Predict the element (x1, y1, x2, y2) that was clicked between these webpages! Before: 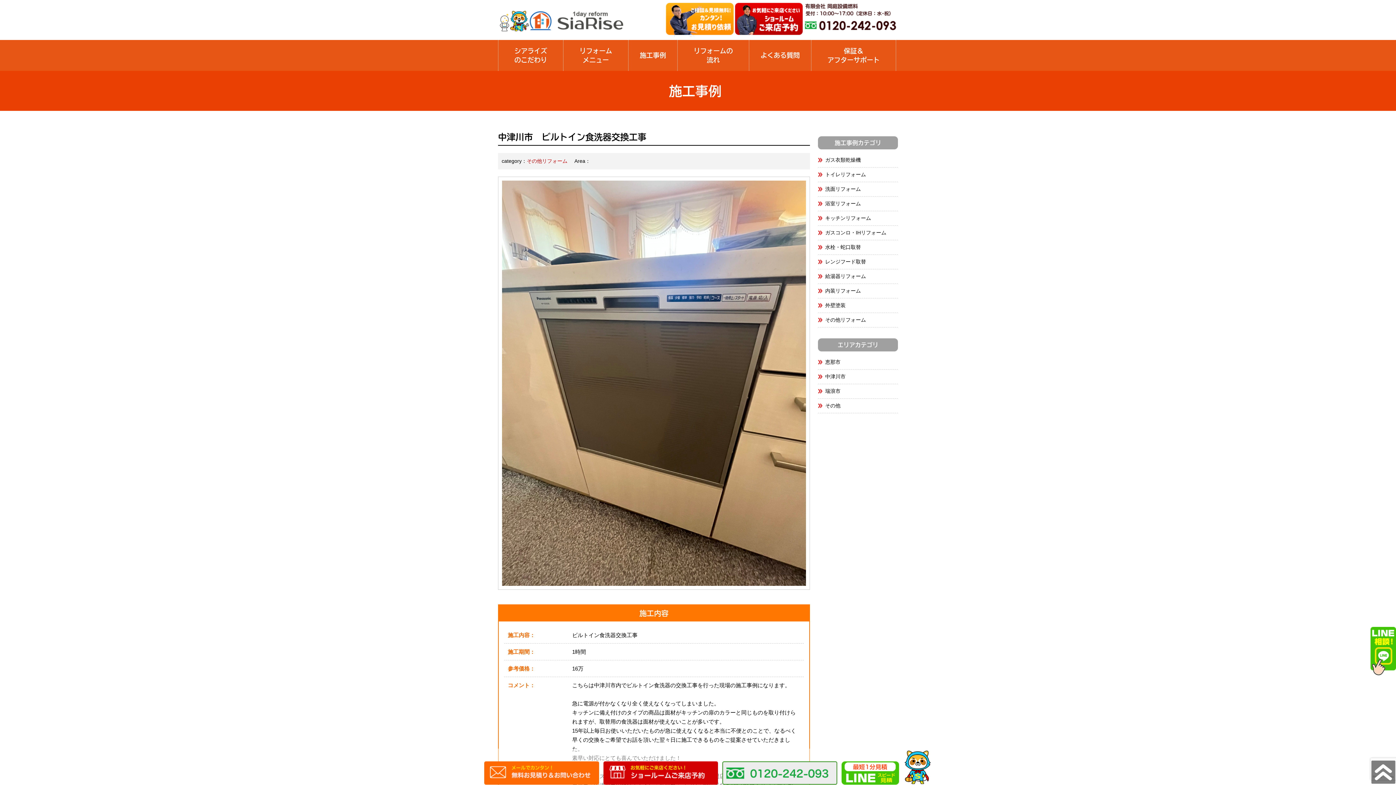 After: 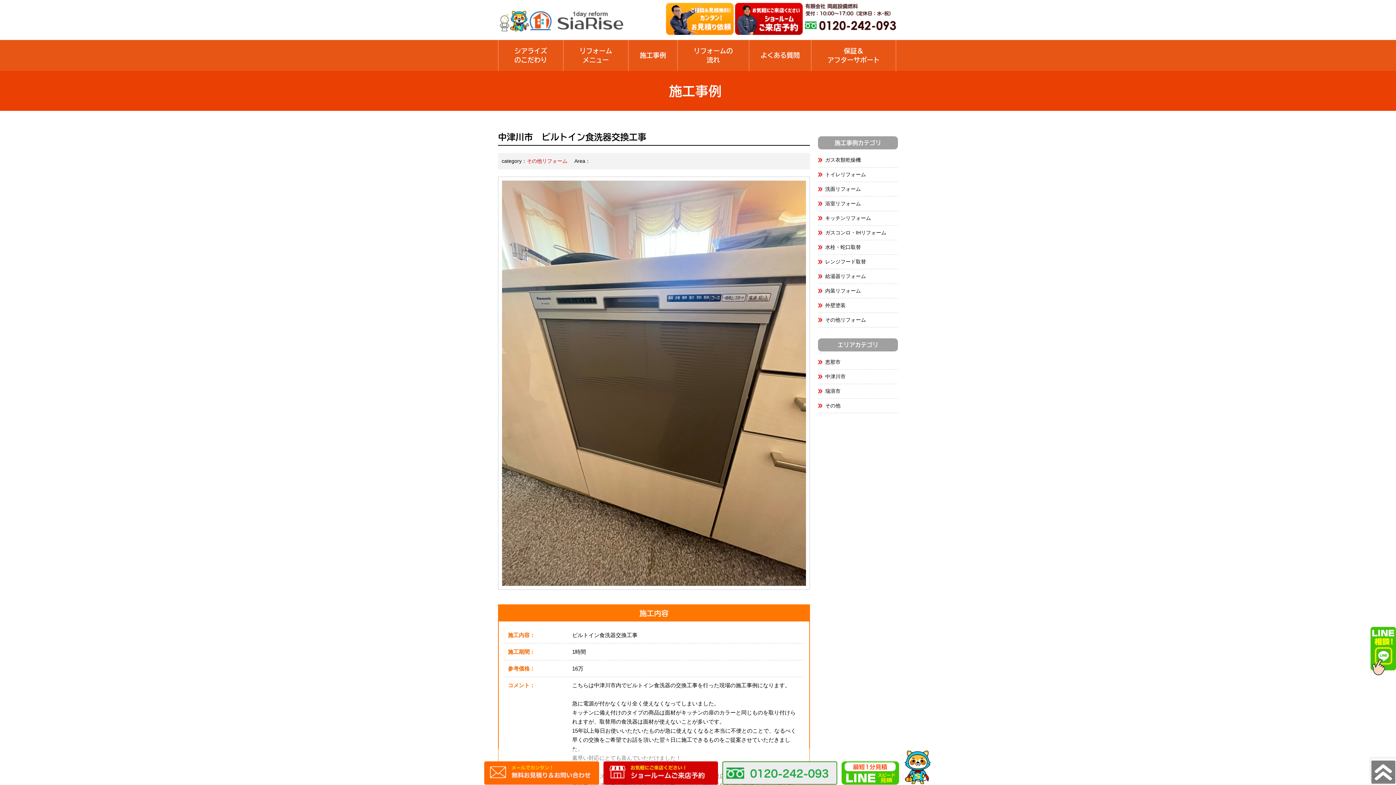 Action: bbox: (1370, 671, 1396, 677)